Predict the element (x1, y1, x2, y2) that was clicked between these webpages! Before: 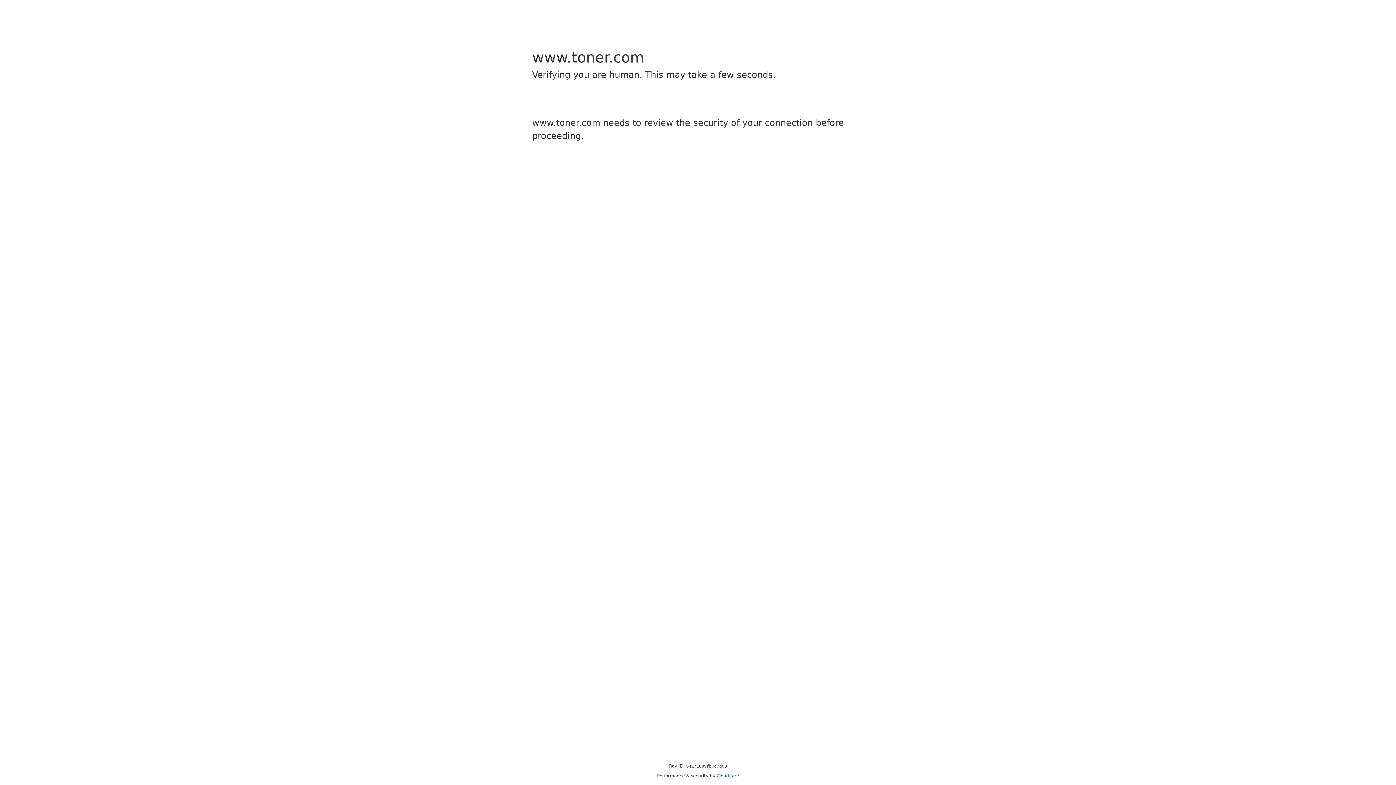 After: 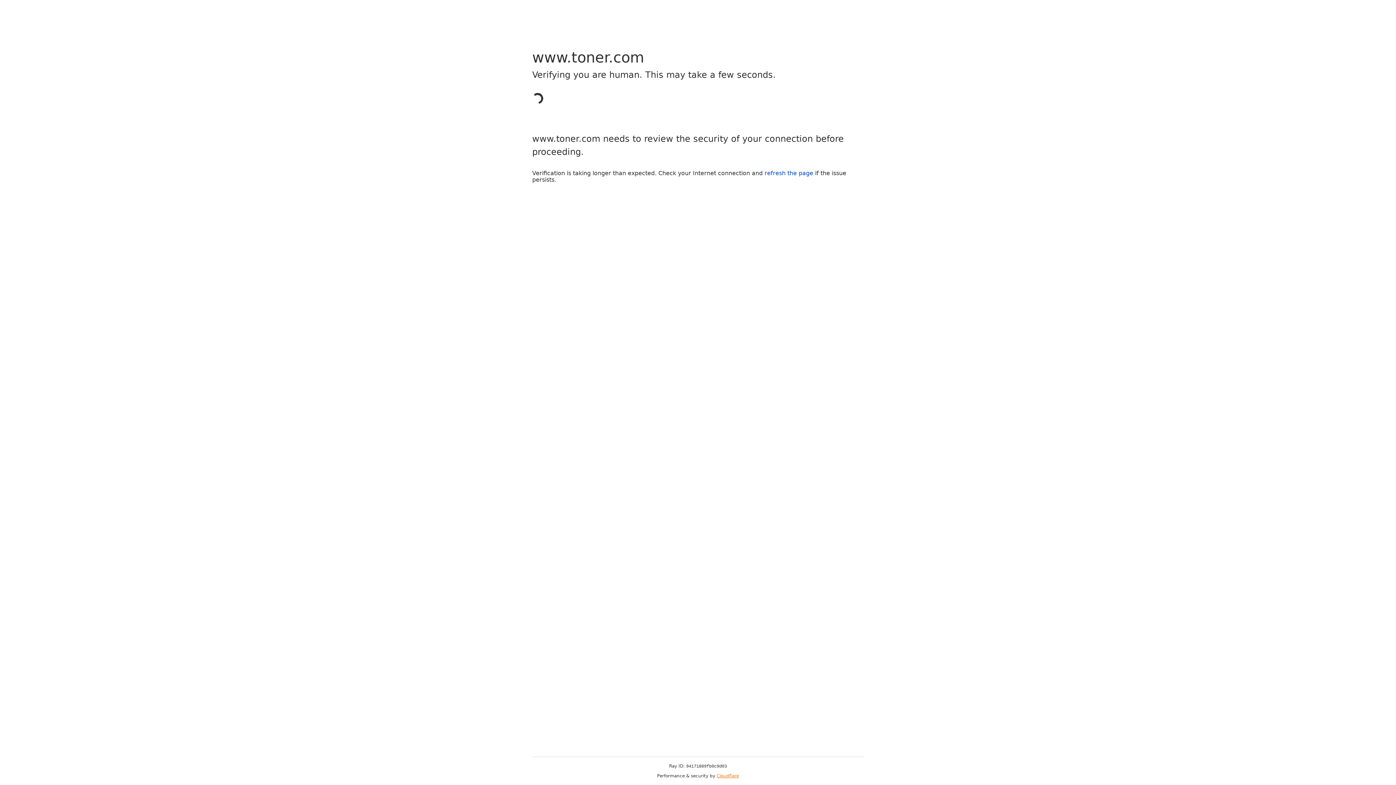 Action: label: Cloudflare bbox: (716, 773, 739, 778)